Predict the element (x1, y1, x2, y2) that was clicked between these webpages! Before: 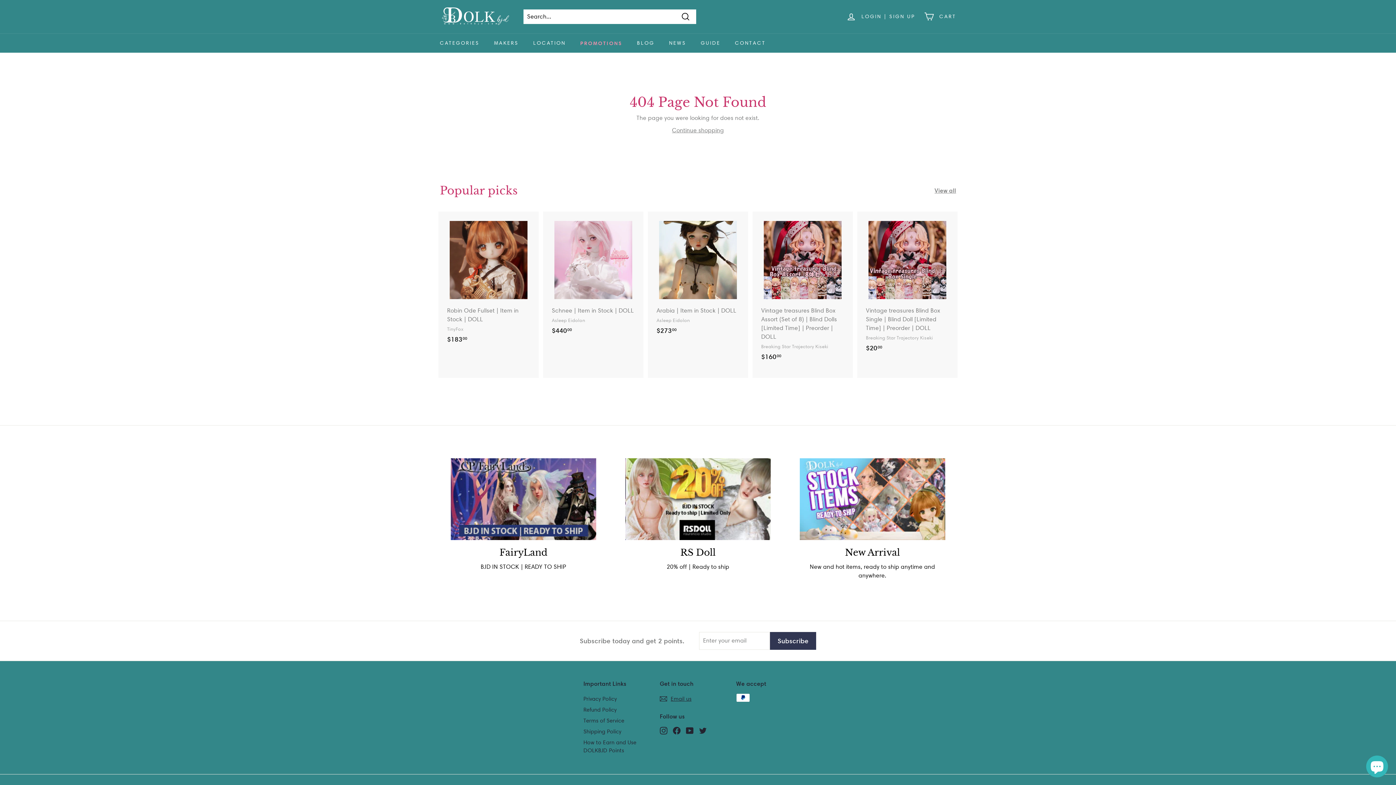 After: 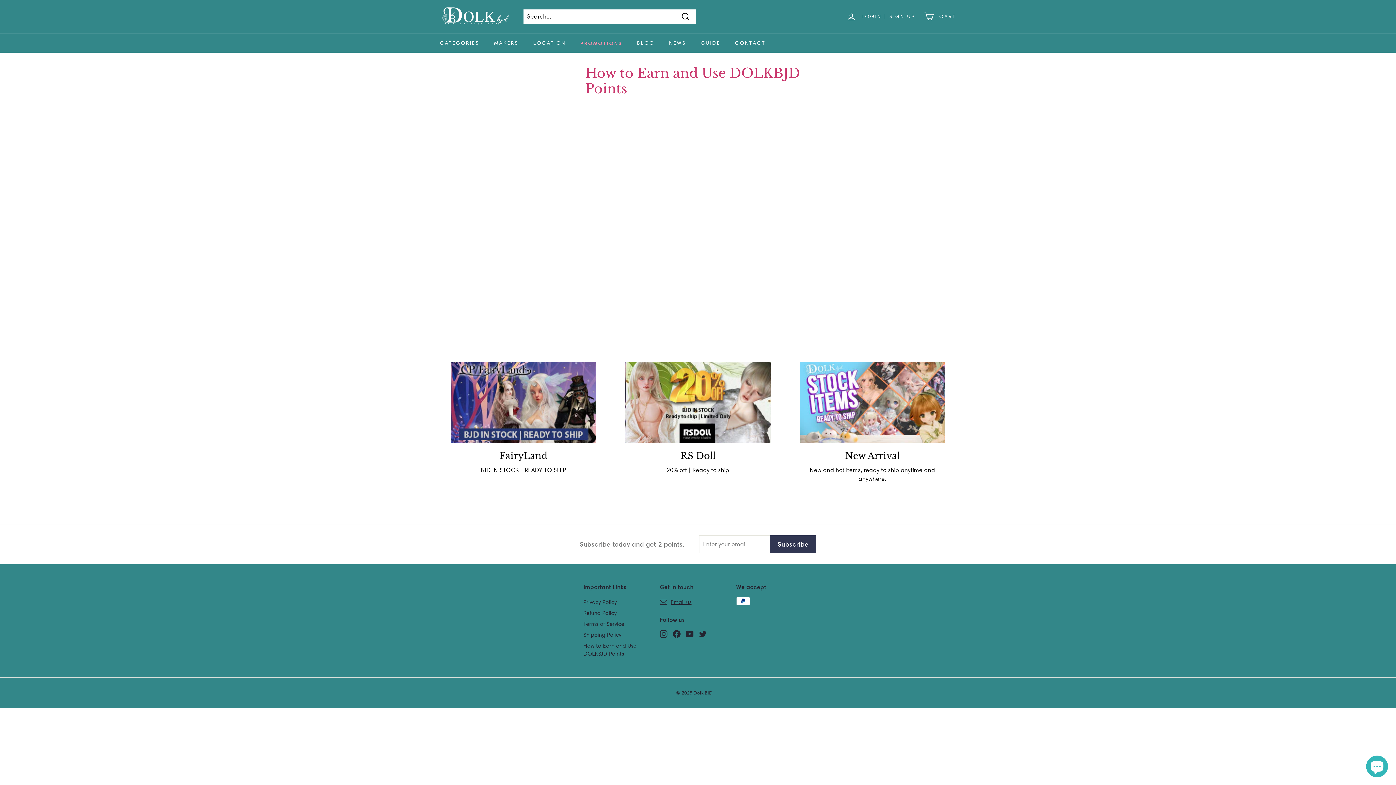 Action: label: How to Earn and Use DOLKBJD Points bbox: (583, 737, 660, 756)